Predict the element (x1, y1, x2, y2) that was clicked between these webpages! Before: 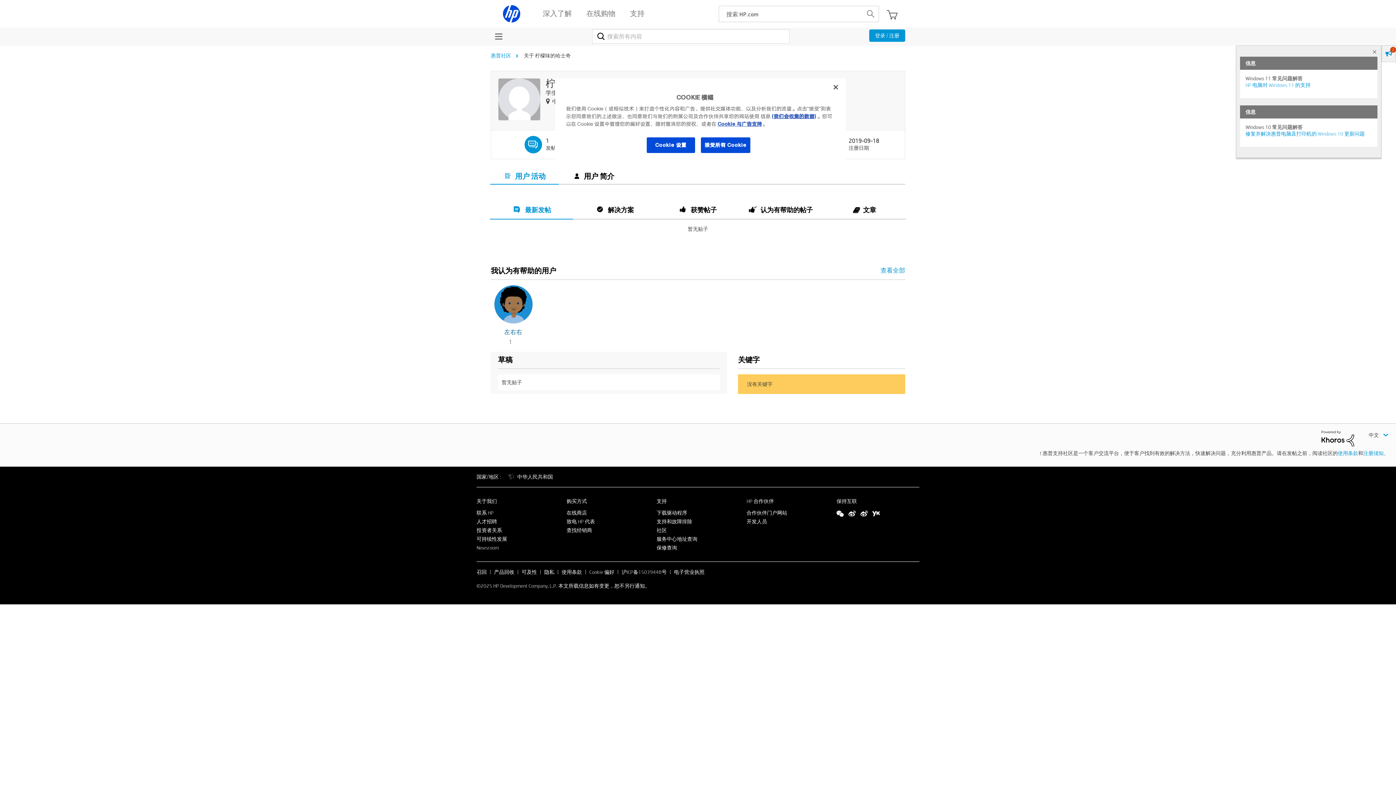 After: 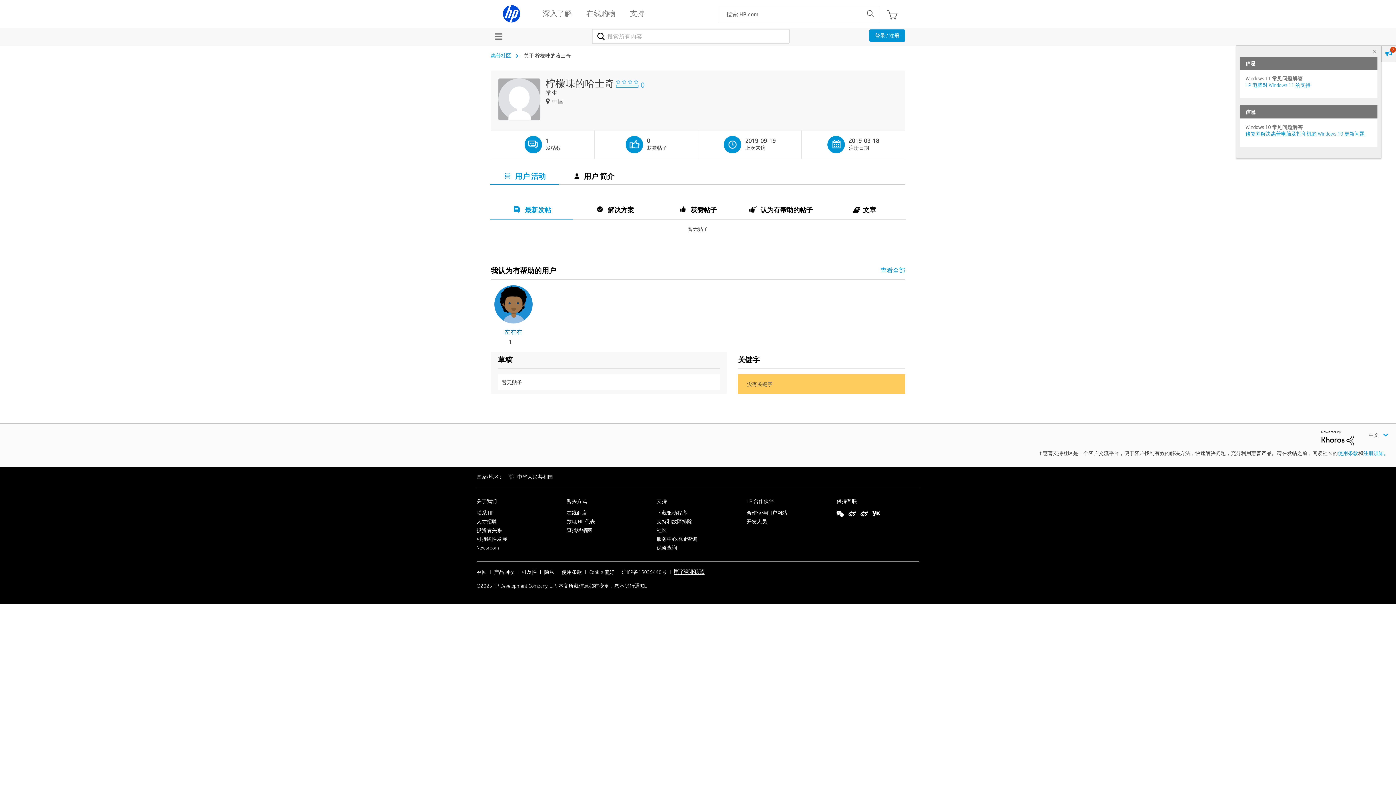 Action: bbox: (674, 569, 704, 575) label: 电子营业执照